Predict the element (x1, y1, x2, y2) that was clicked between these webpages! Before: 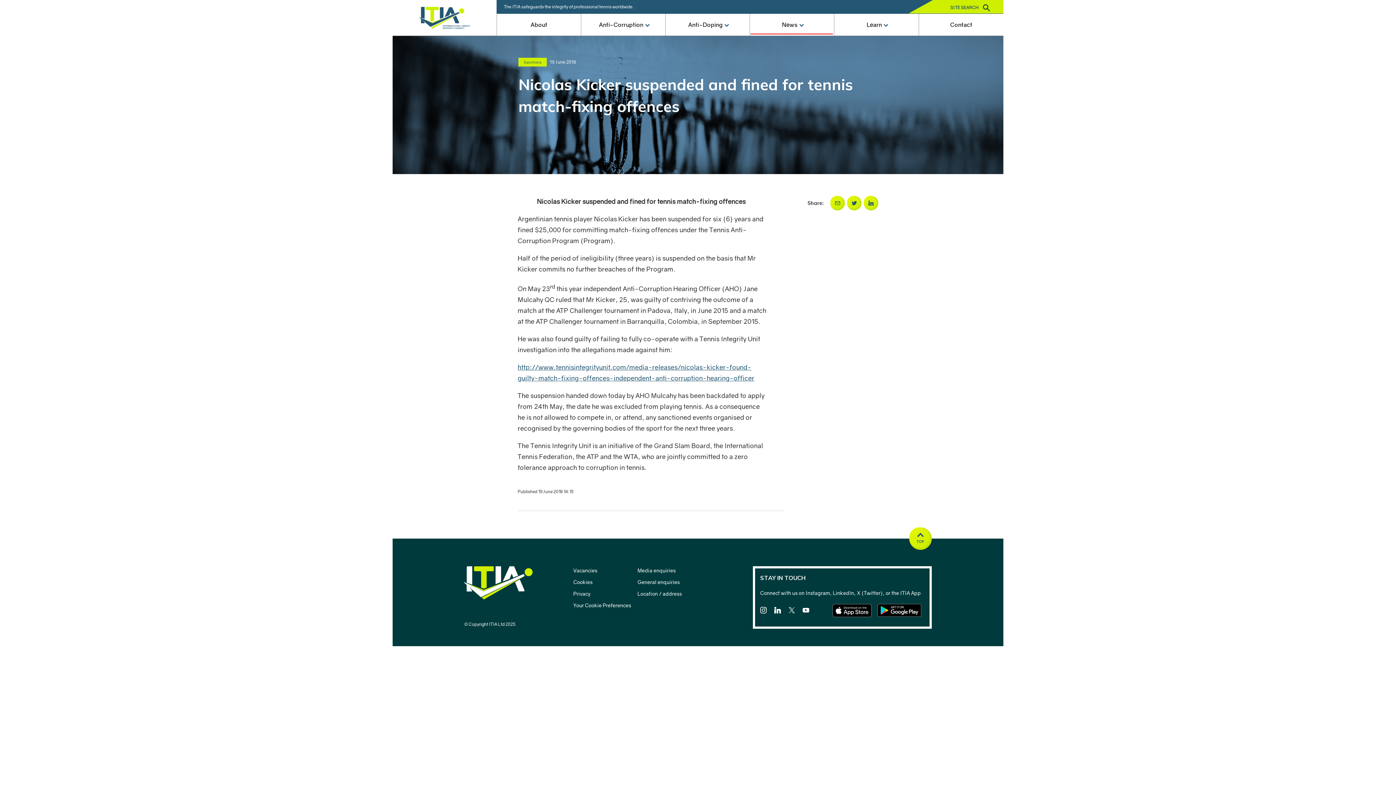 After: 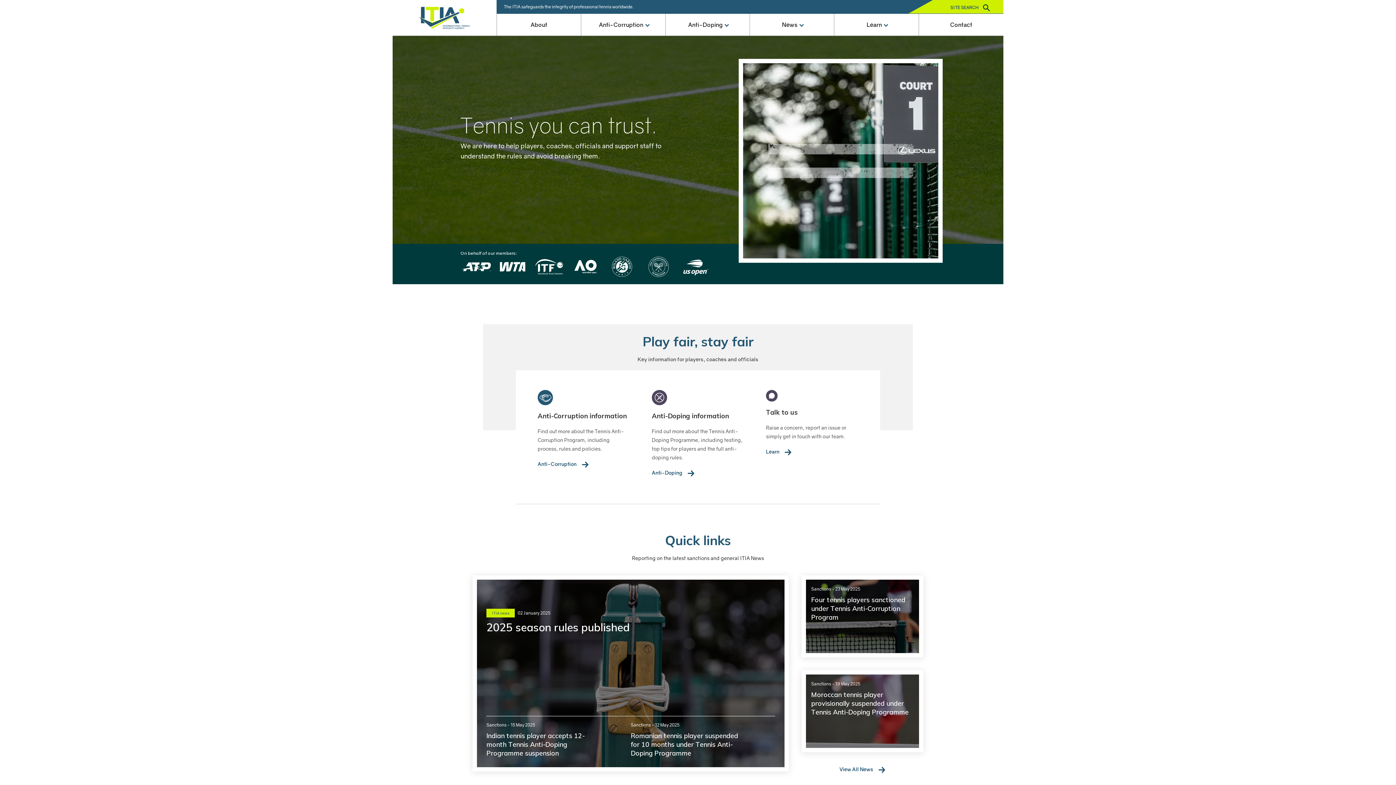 Action: bbox: (419, 6, 470, 29)